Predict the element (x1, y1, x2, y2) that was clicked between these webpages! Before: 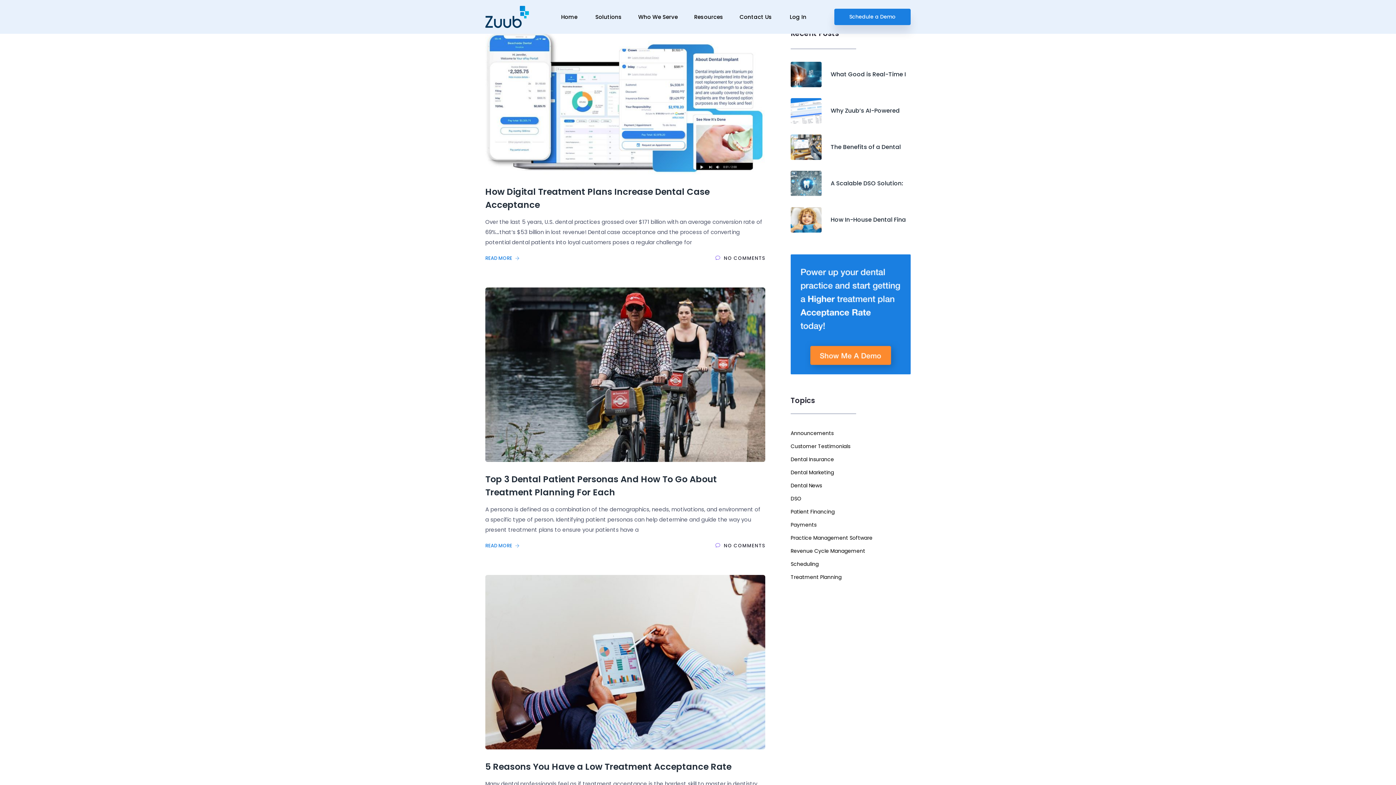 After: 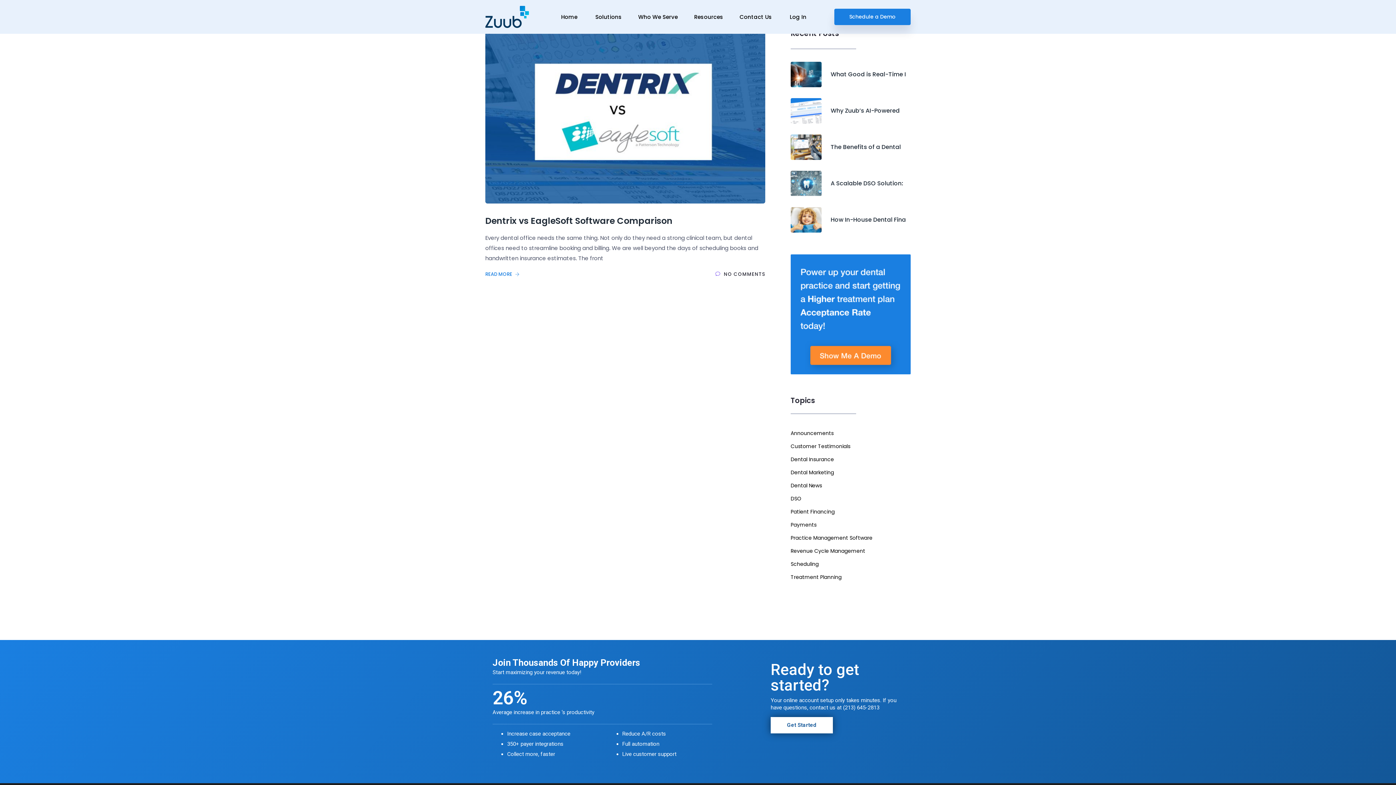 Action: bbox: (790, 534, 872, 541) label: Practice Management Software